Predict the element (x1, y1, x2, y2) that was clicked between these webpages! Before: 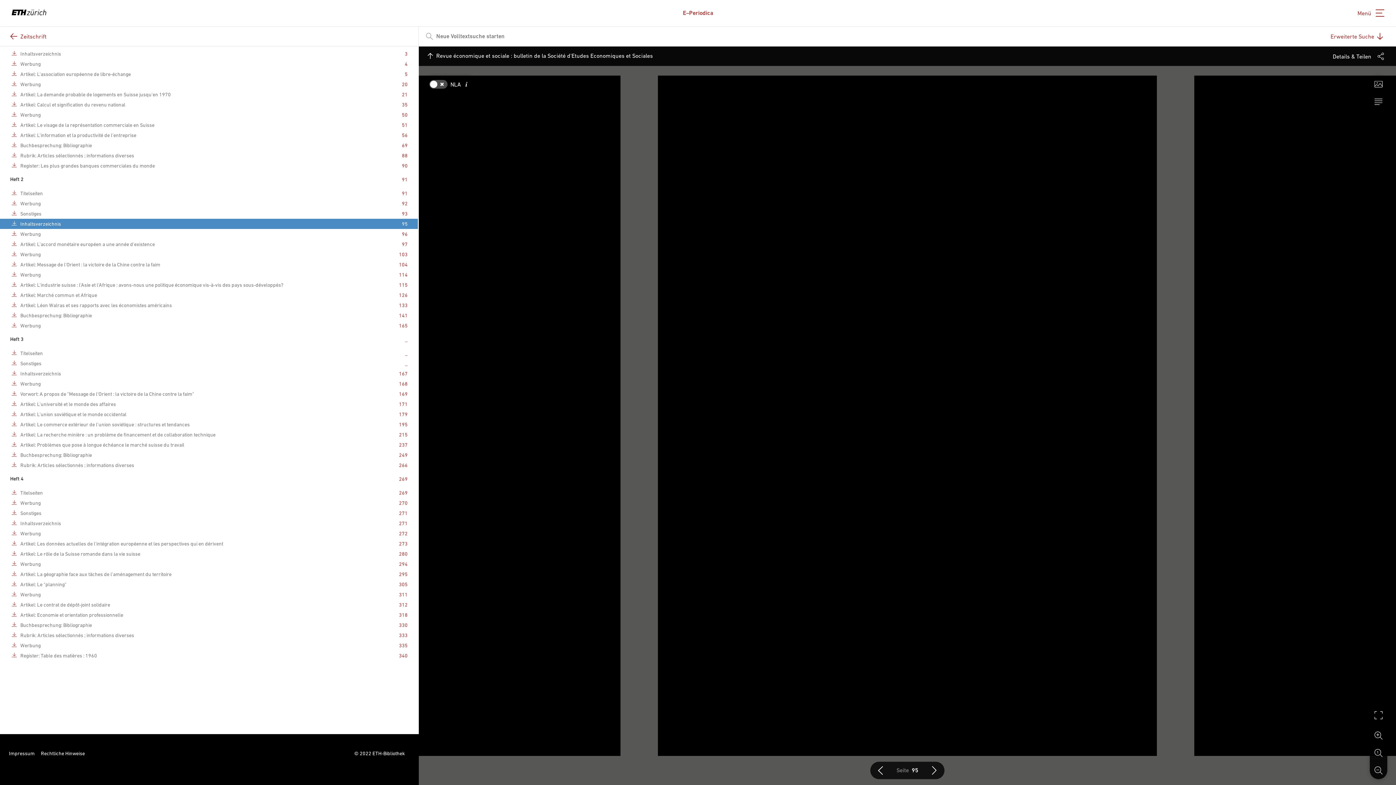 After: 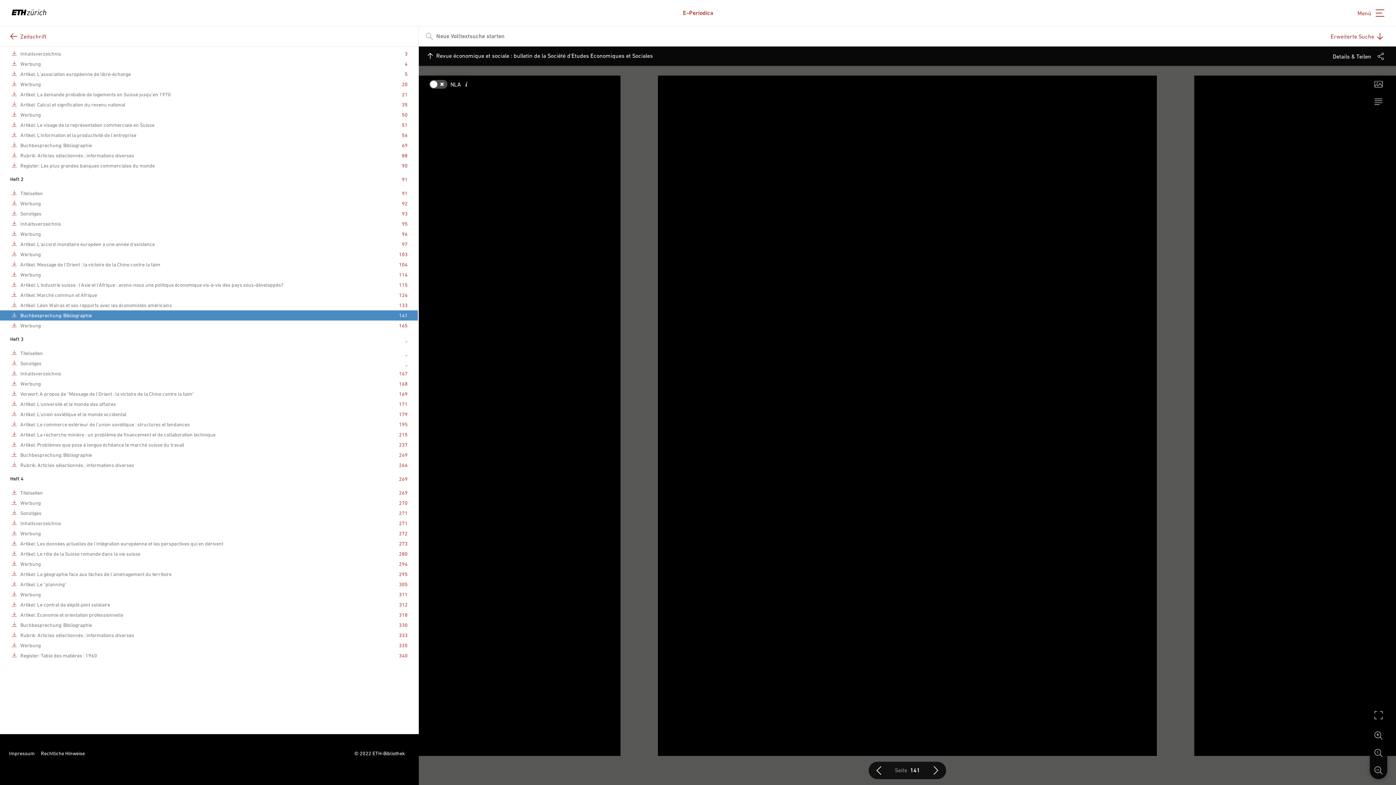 Action: label: Buchbesprechung: Bibliographie bbox: (20, 312, 92, 318)